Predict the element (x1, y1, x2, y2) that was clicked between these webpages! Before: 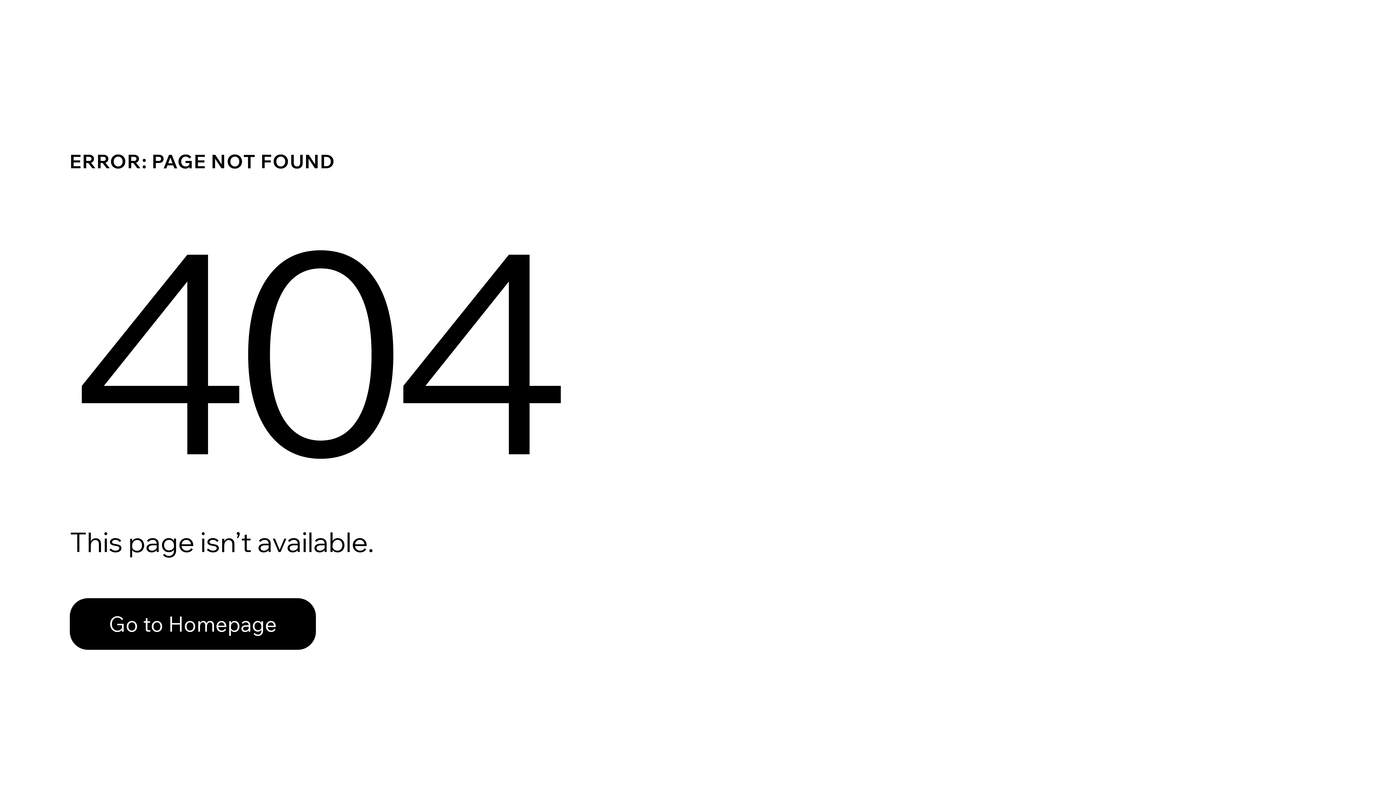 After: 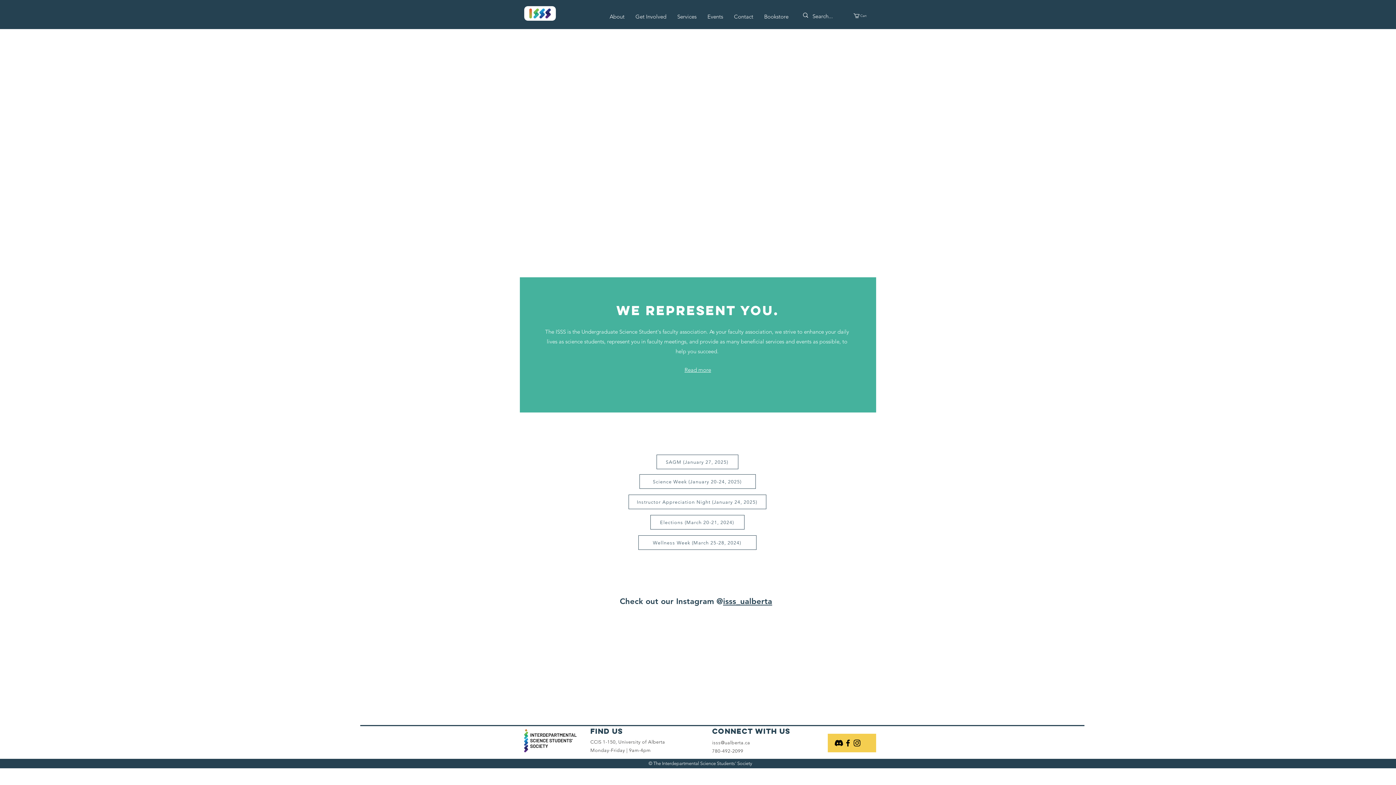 Action: label: Go to Homepage bbox: (69, 582, 768, 659)